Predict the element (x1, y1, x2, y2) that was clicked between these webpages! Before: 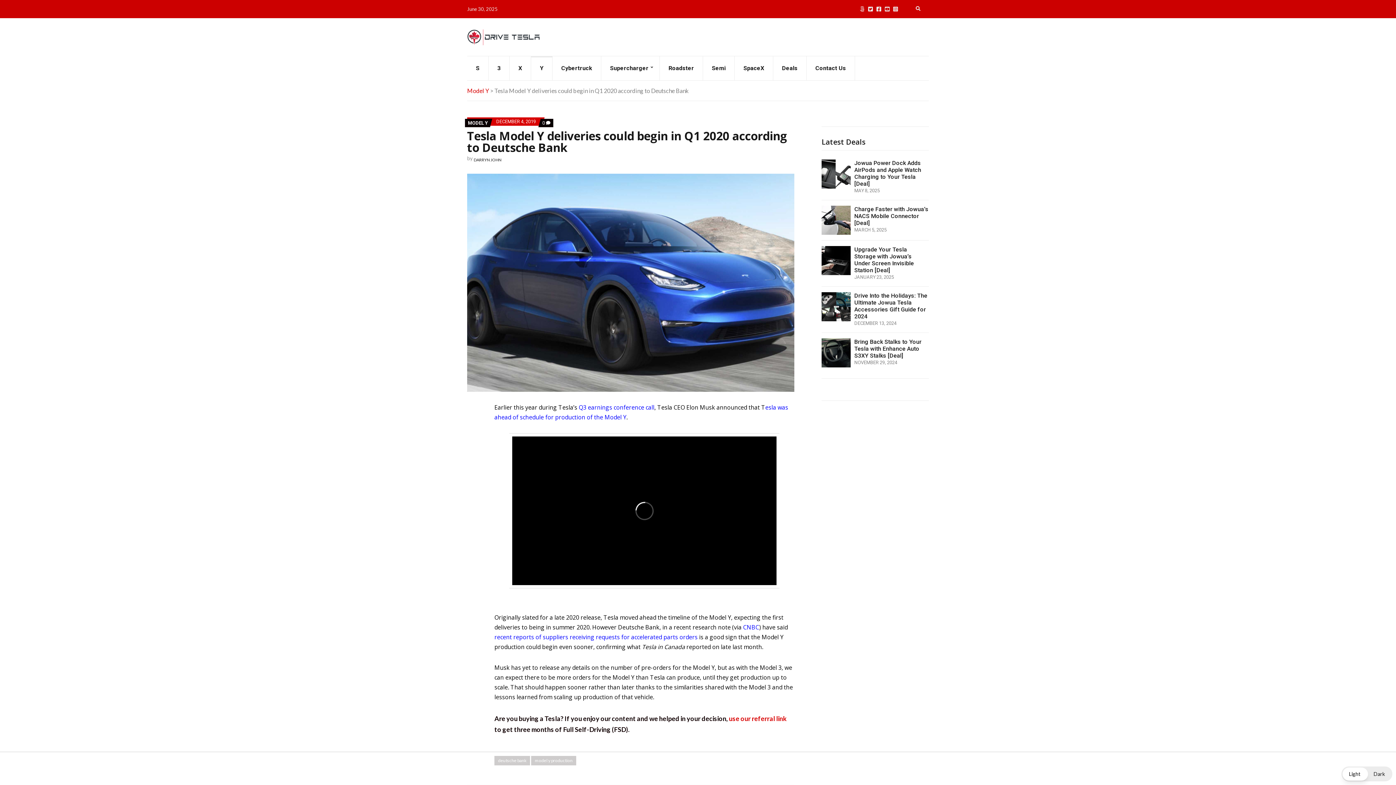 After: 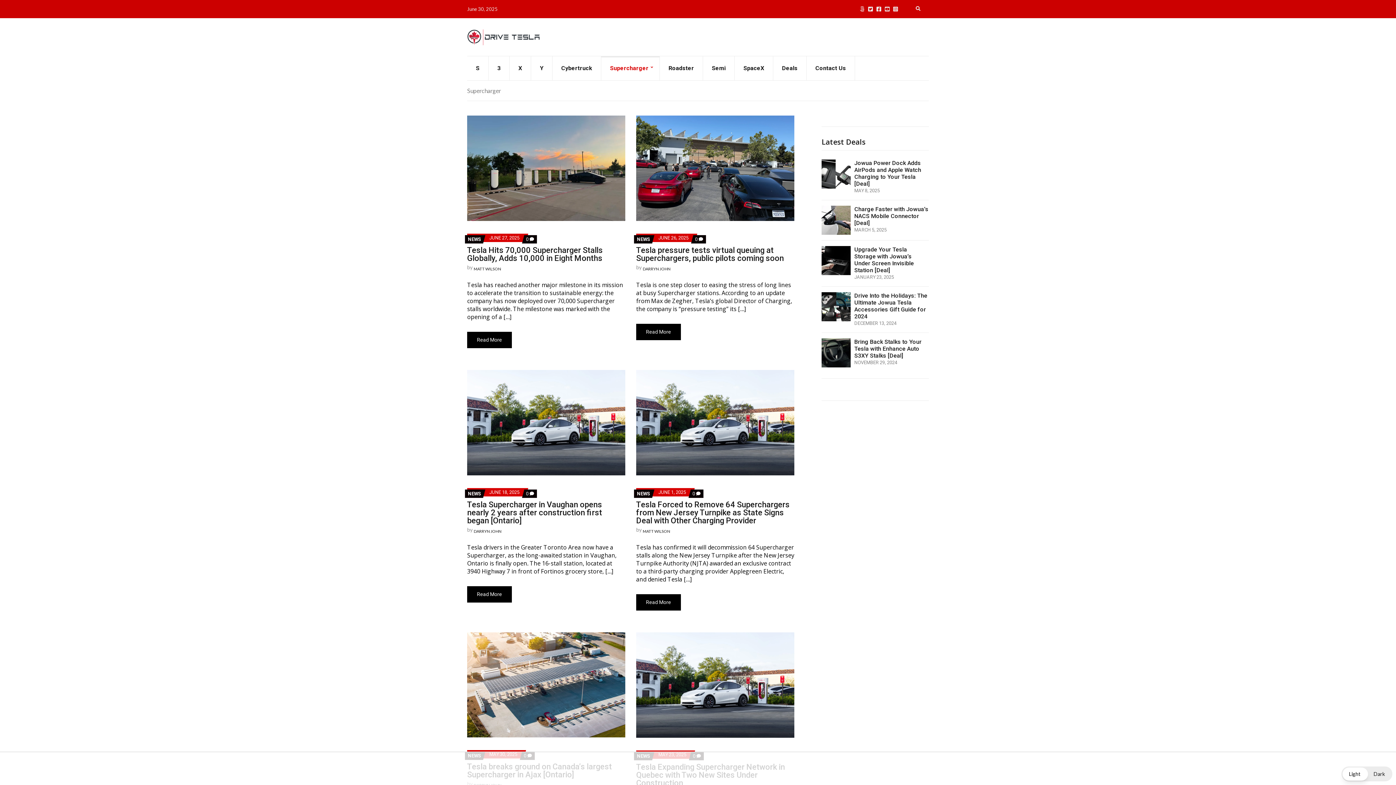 Action: bbox: (601, 56, 660, 80) label: Supercharger